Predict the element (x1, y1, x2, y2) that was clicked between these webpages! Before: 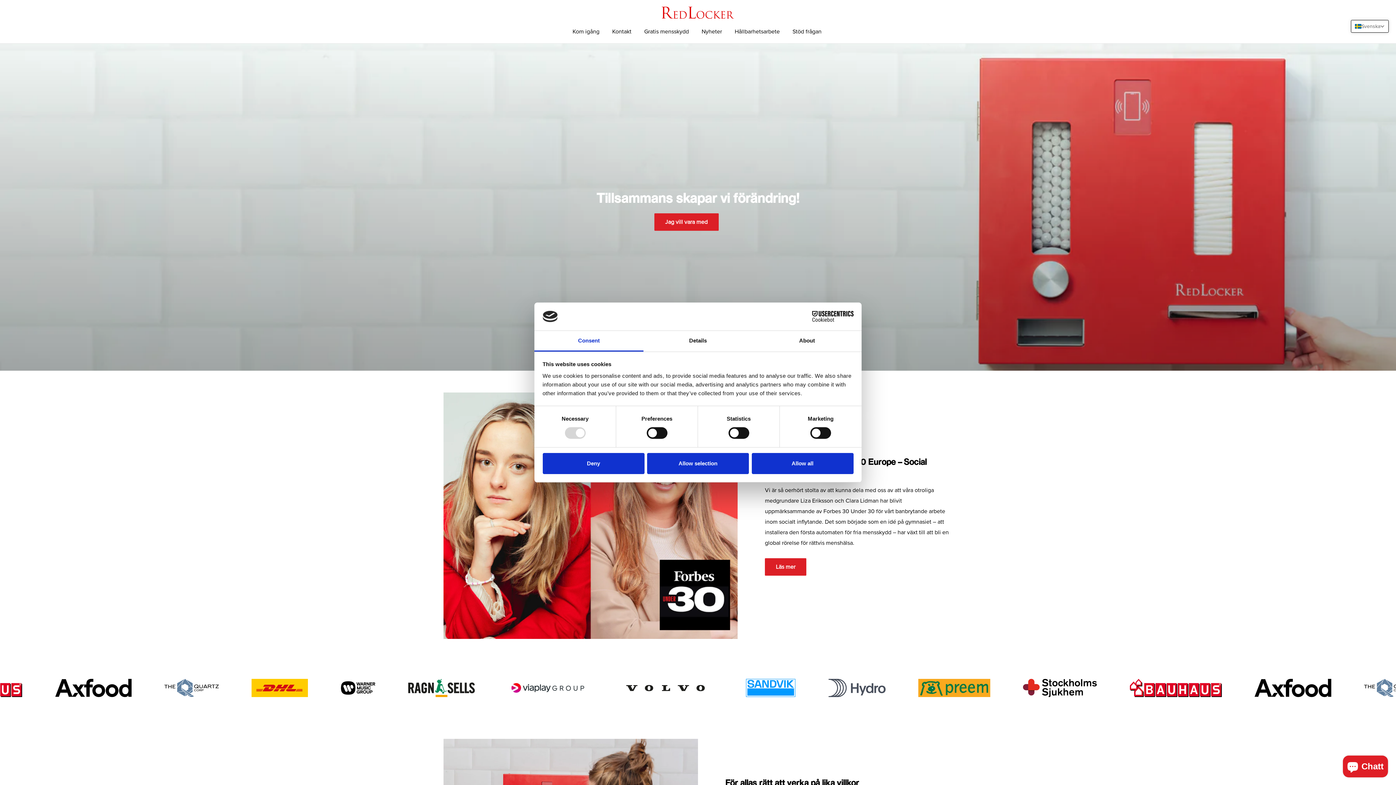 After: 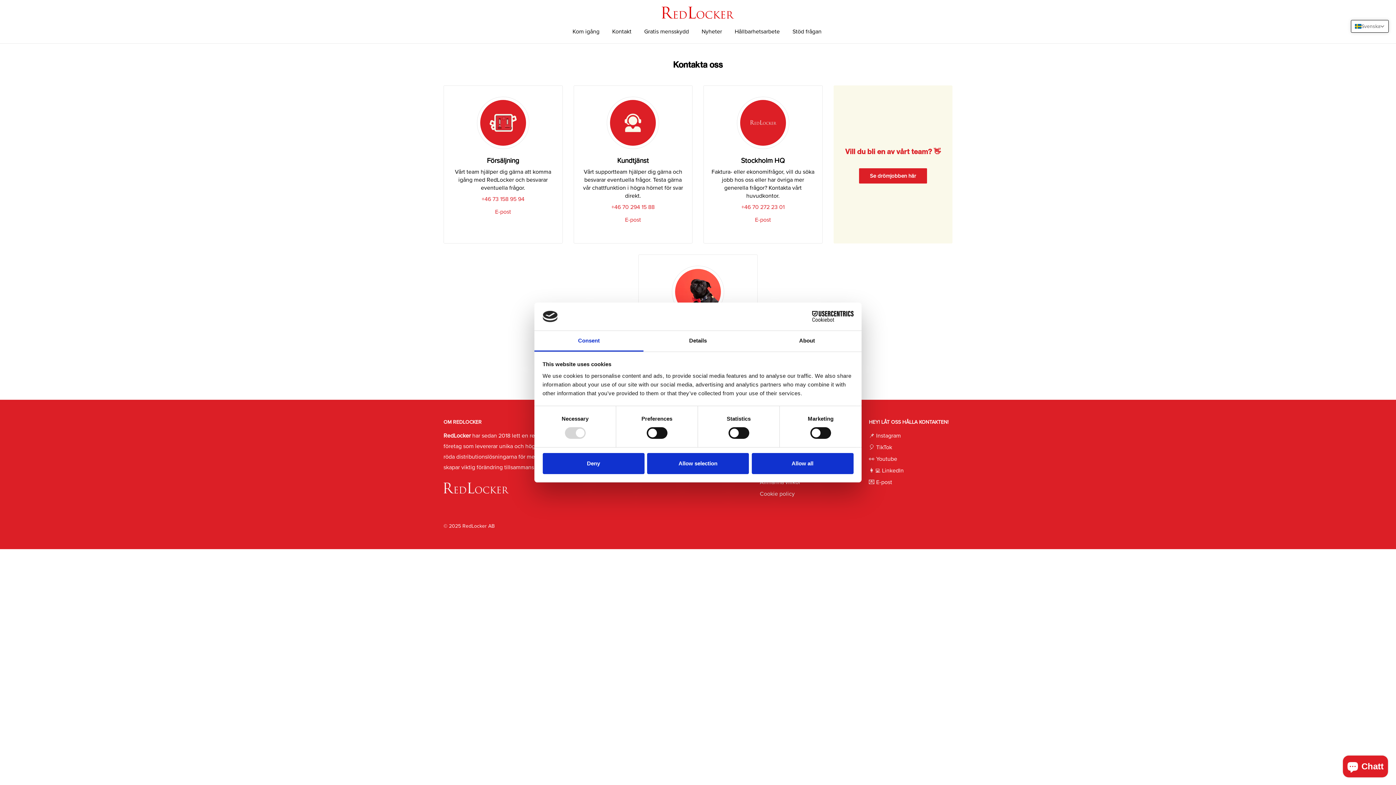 Action: bbox: (612, 26, 631, 37) label: Kontakt